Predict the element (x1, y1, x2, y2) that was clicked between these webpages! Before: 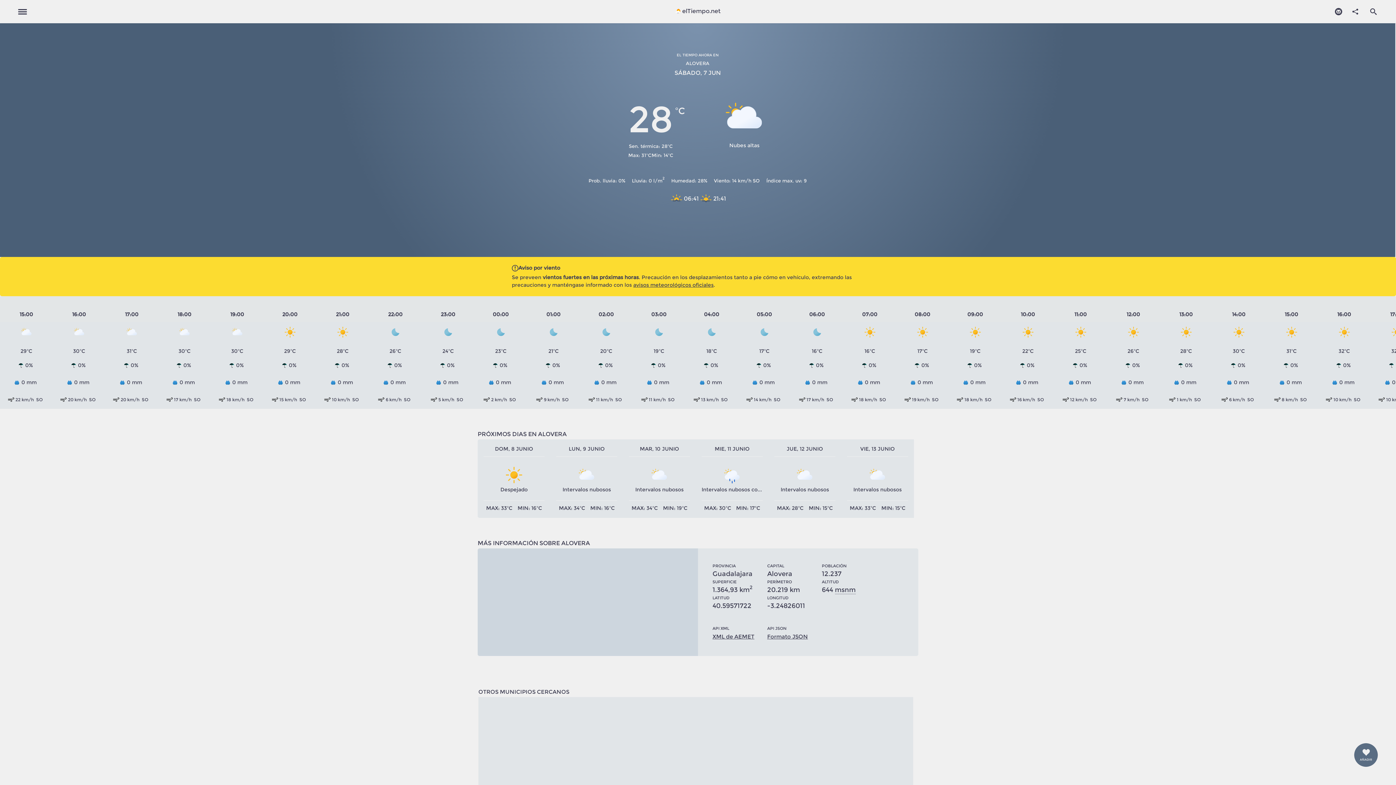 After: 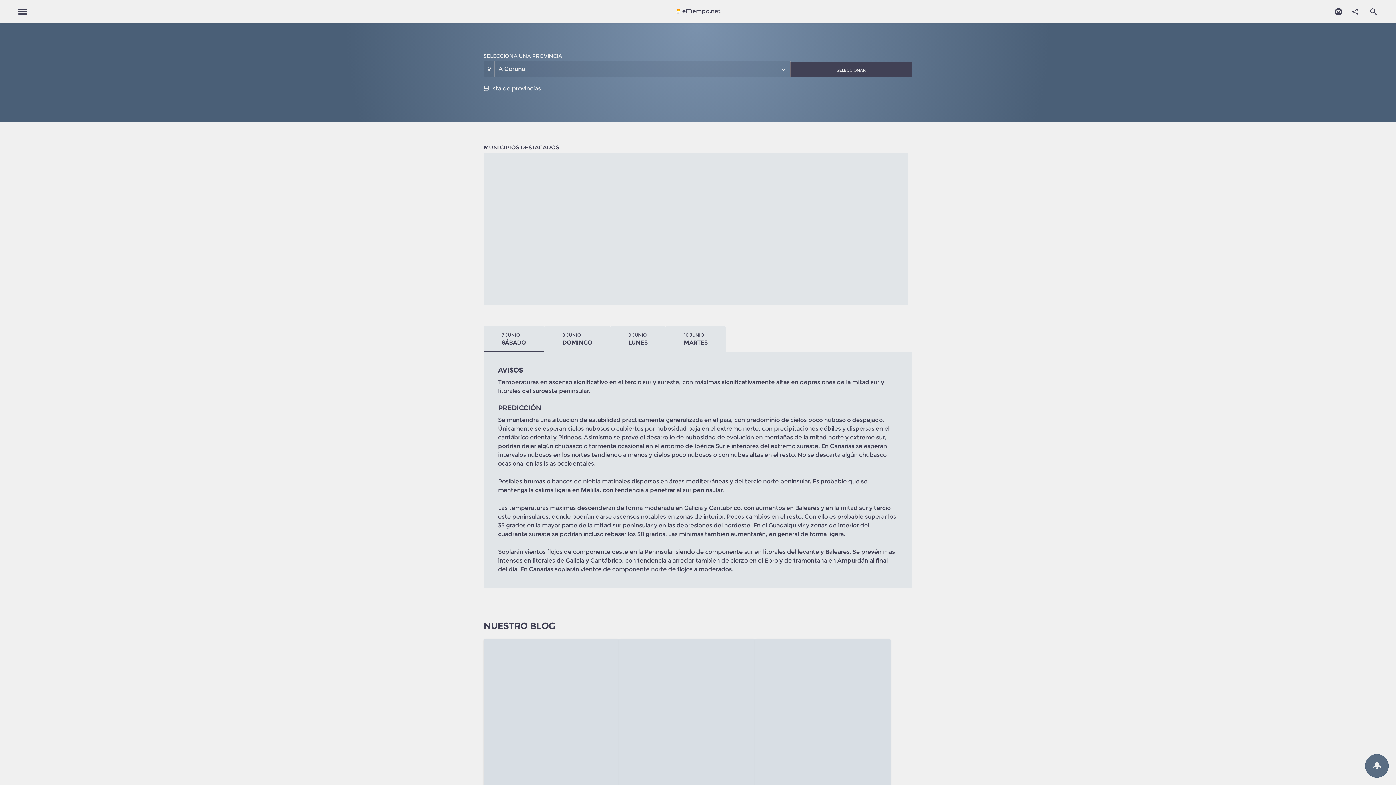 Action: label: elTiempo.net bbox: (675, 6, 720, 15)